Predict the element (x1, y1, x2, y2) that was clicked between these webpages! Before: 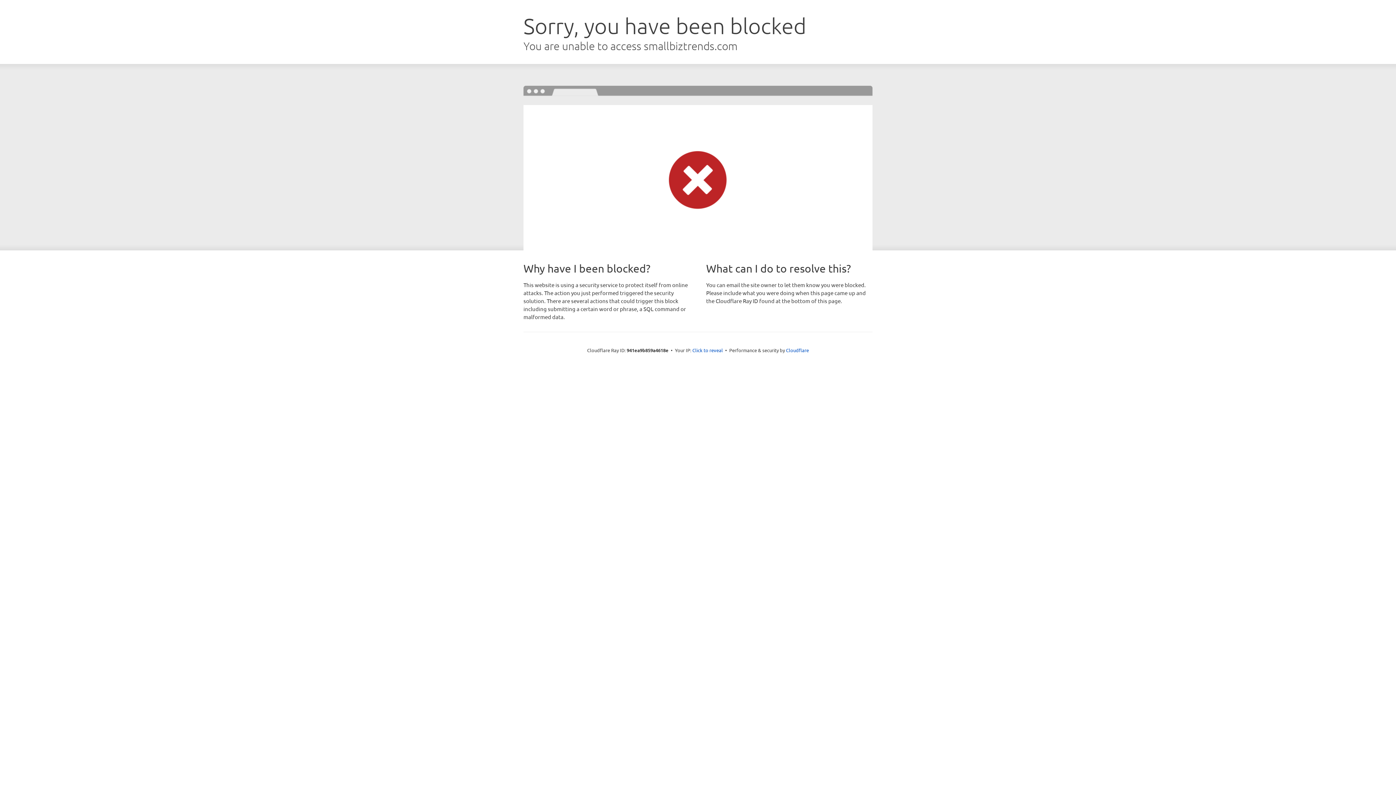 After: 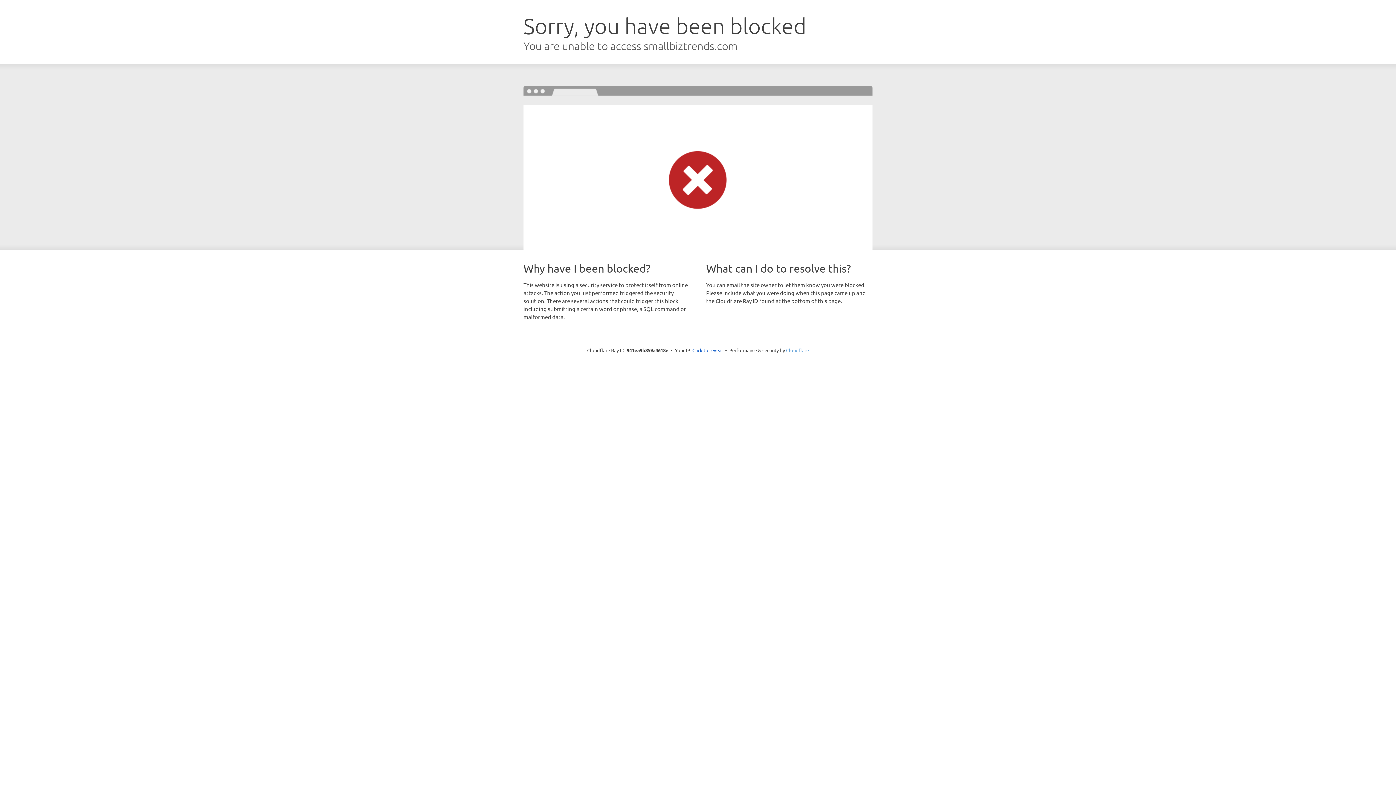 Action: bbox: (786, 347, 809, 353) label: Cloudflare